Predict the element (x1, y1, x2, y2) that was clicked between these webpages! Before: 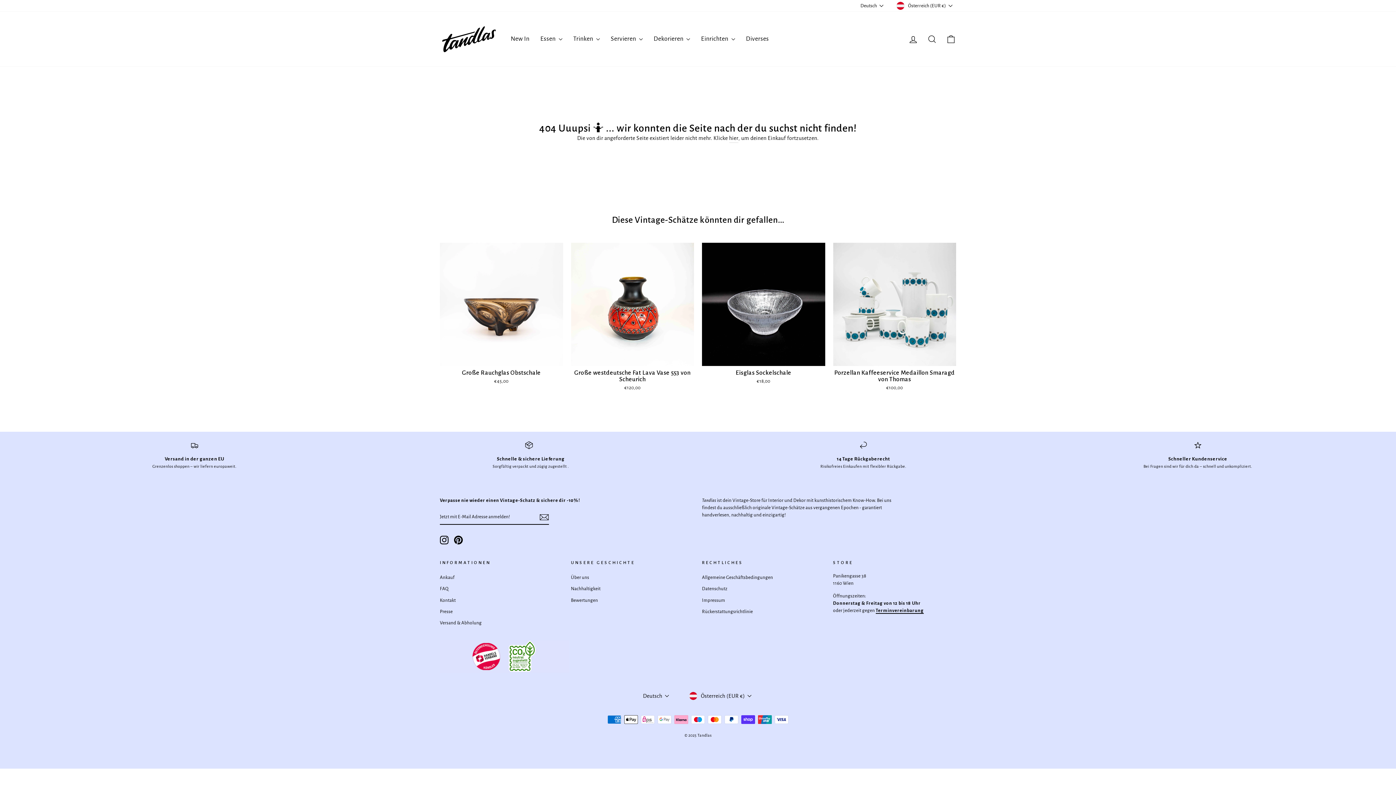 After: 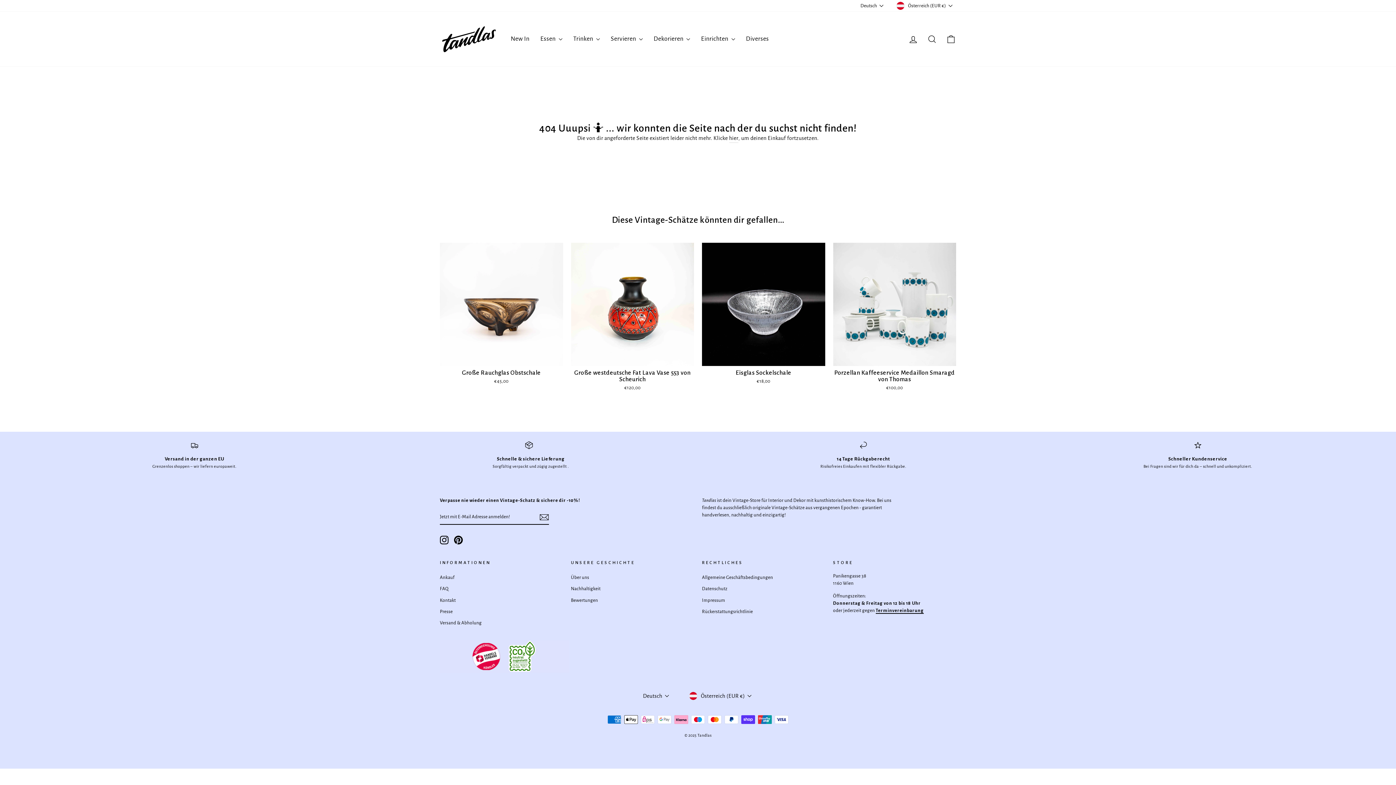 Action: bbox: (440, 535, 448, 544) label: Instagram